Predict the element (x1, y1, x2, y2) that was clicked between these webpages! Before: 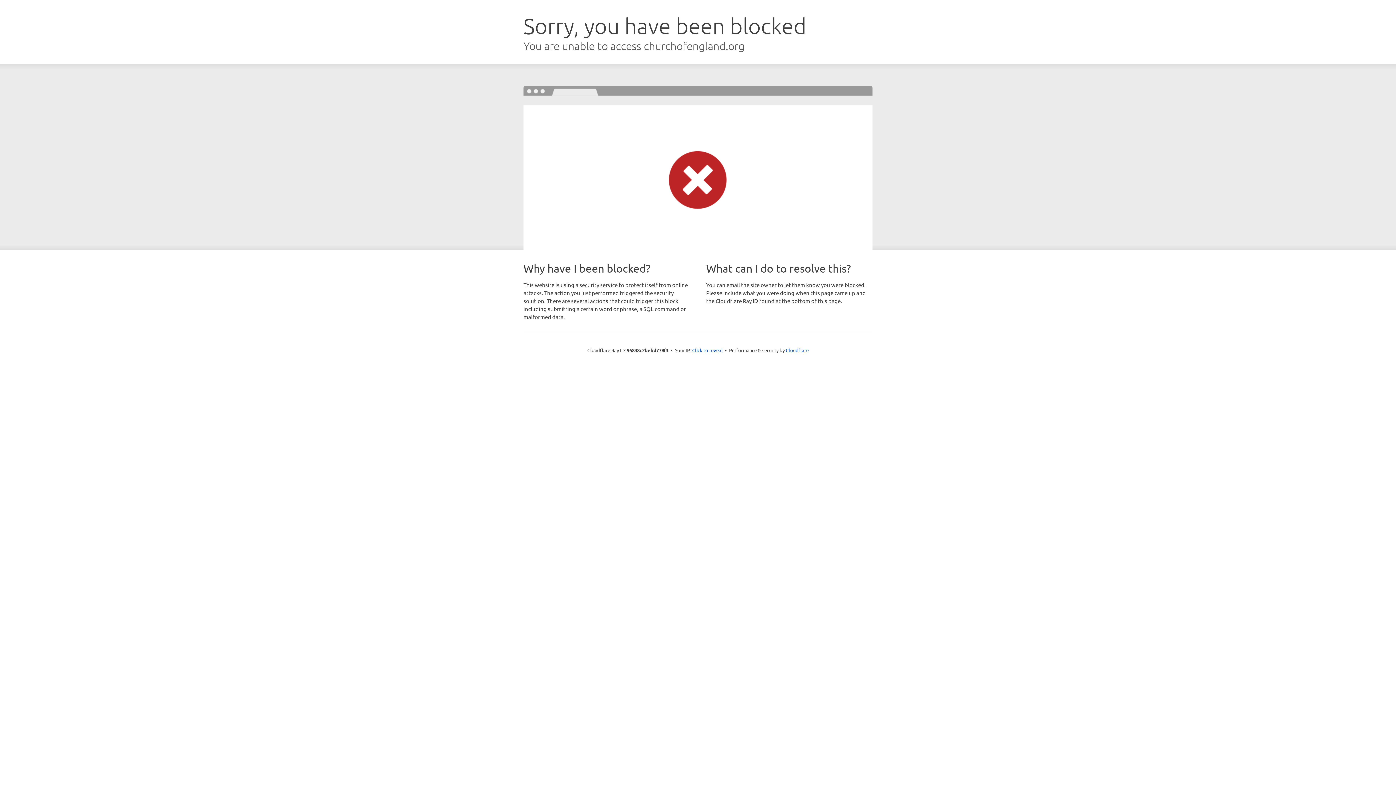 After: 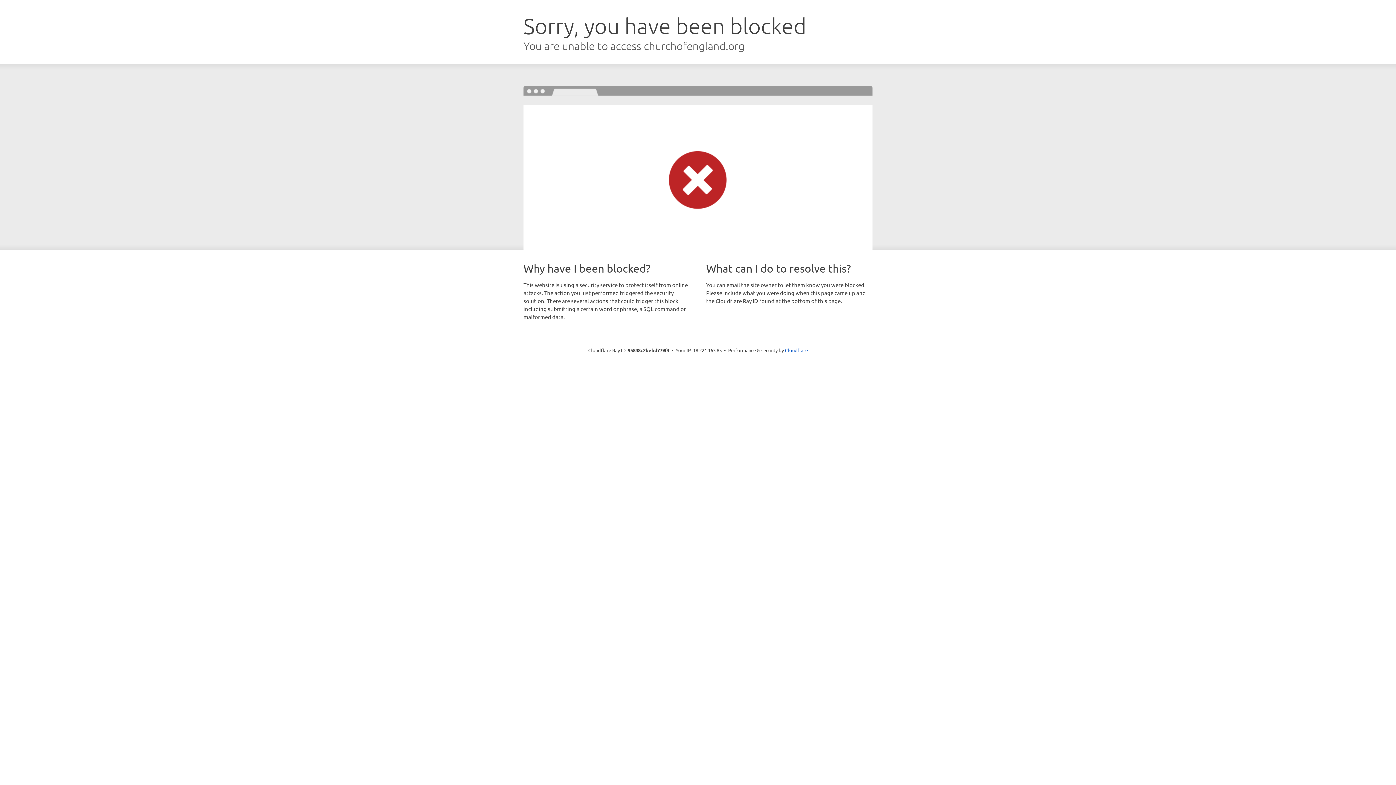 Action: bbox: (692, 346, 722, 353) label: Click to reveal